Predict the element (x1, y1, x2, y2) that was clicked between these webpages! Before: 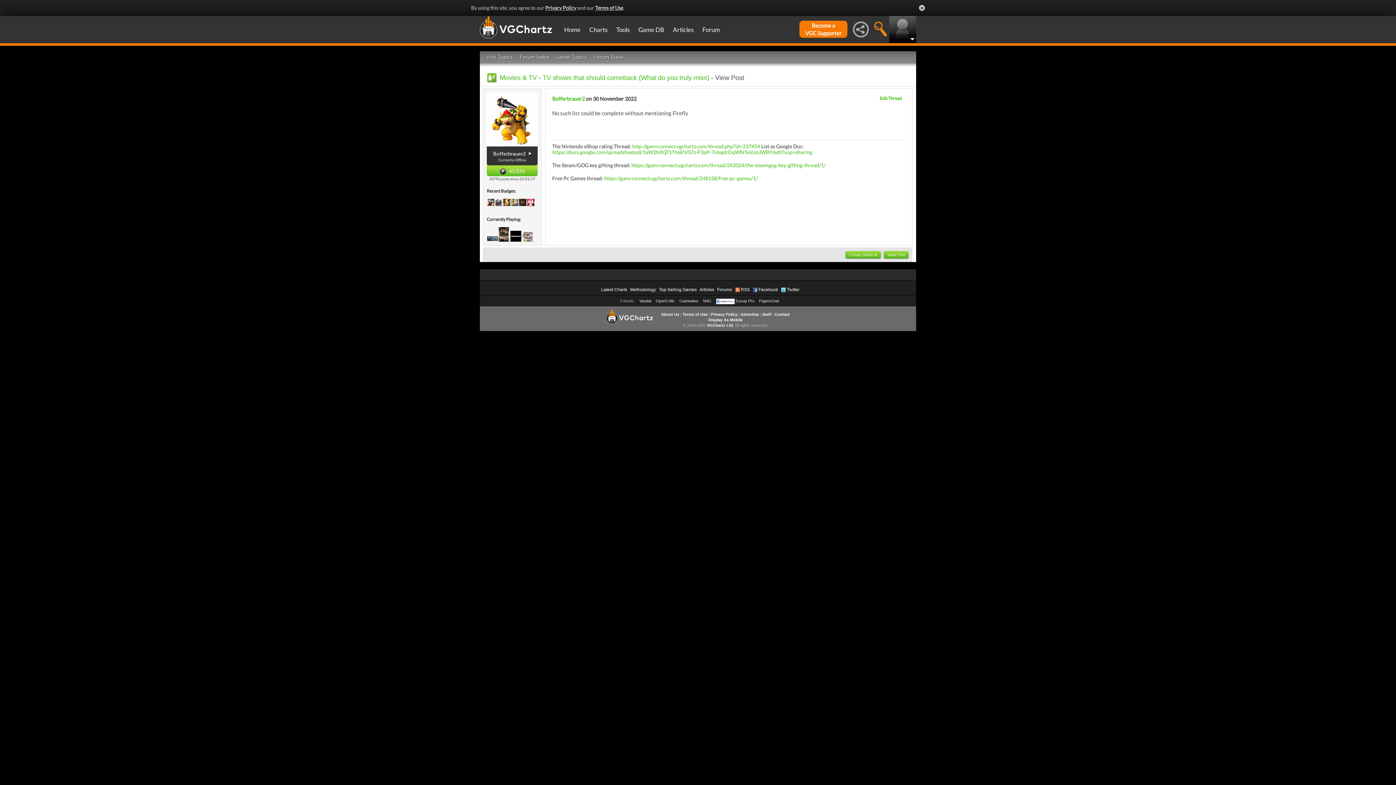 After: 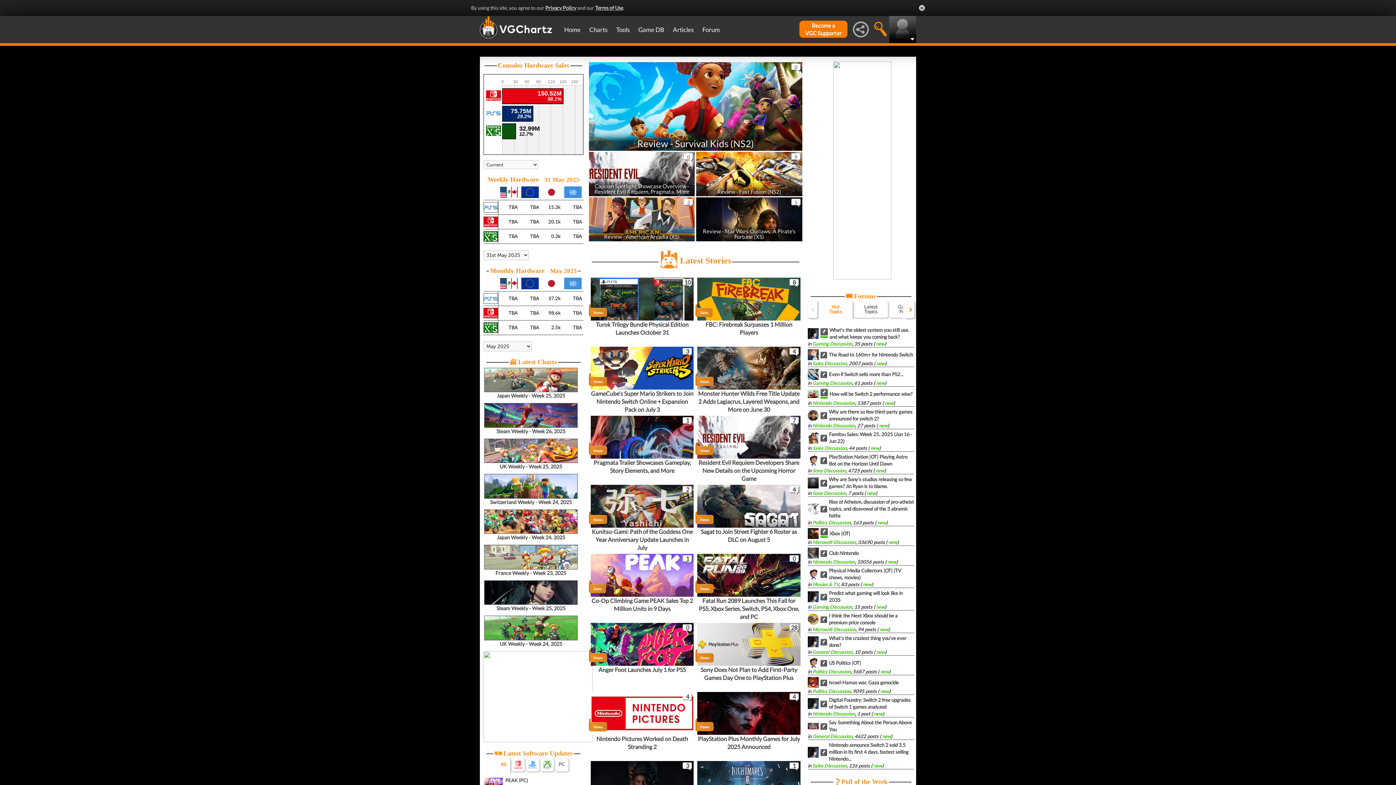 Action: bbox: (480, 16, 554, 42)